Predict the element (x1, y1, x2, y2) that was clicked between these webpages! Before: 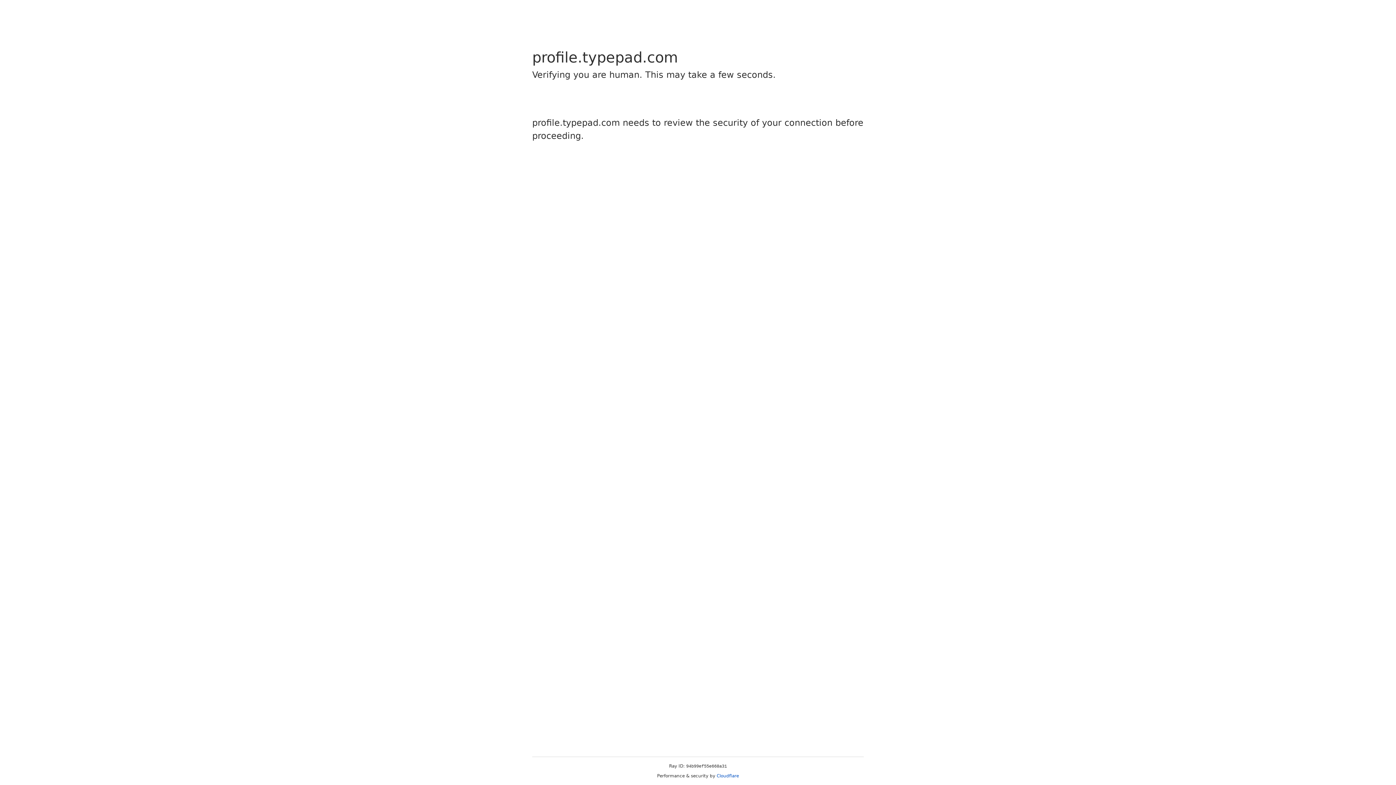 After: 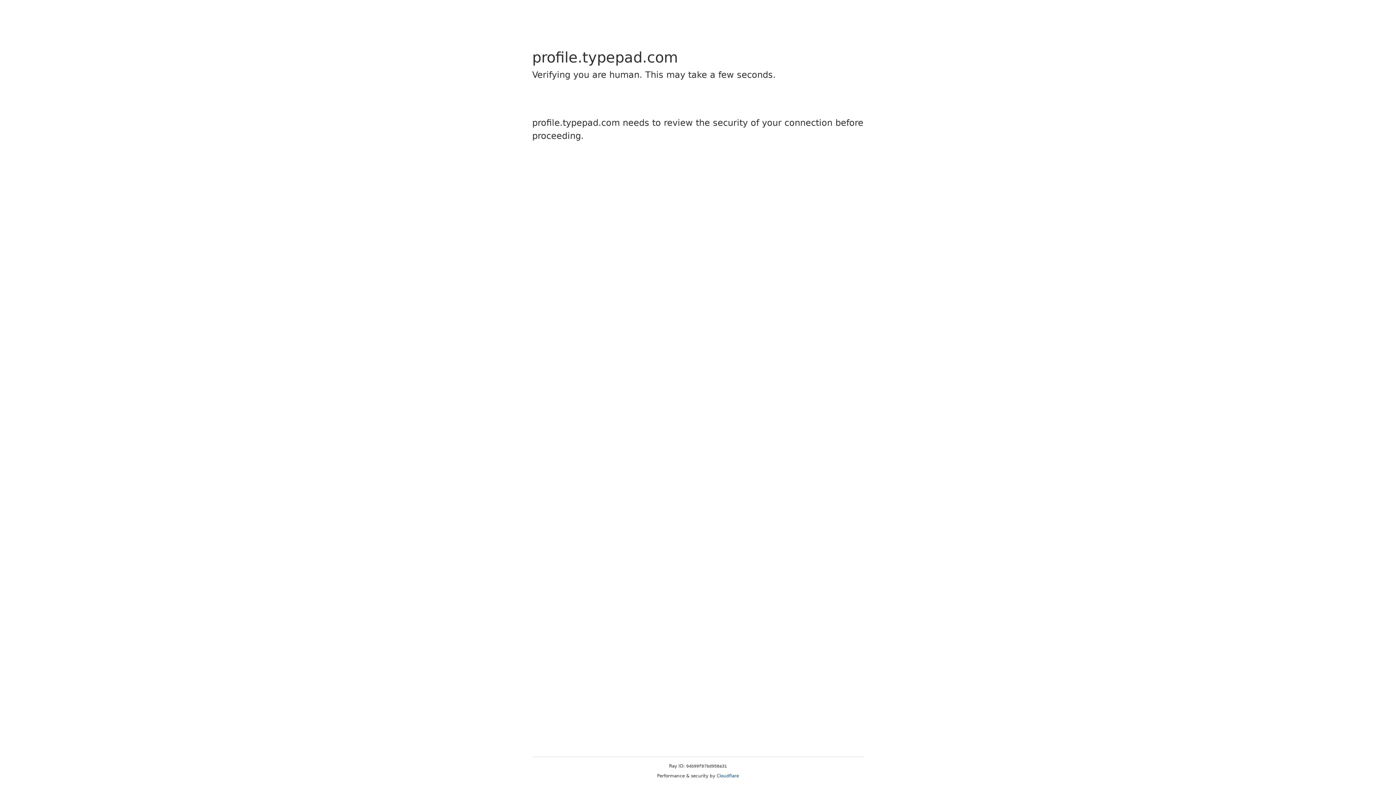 Action: bbox: (716, 773, 739, 778) label: Cloudflare